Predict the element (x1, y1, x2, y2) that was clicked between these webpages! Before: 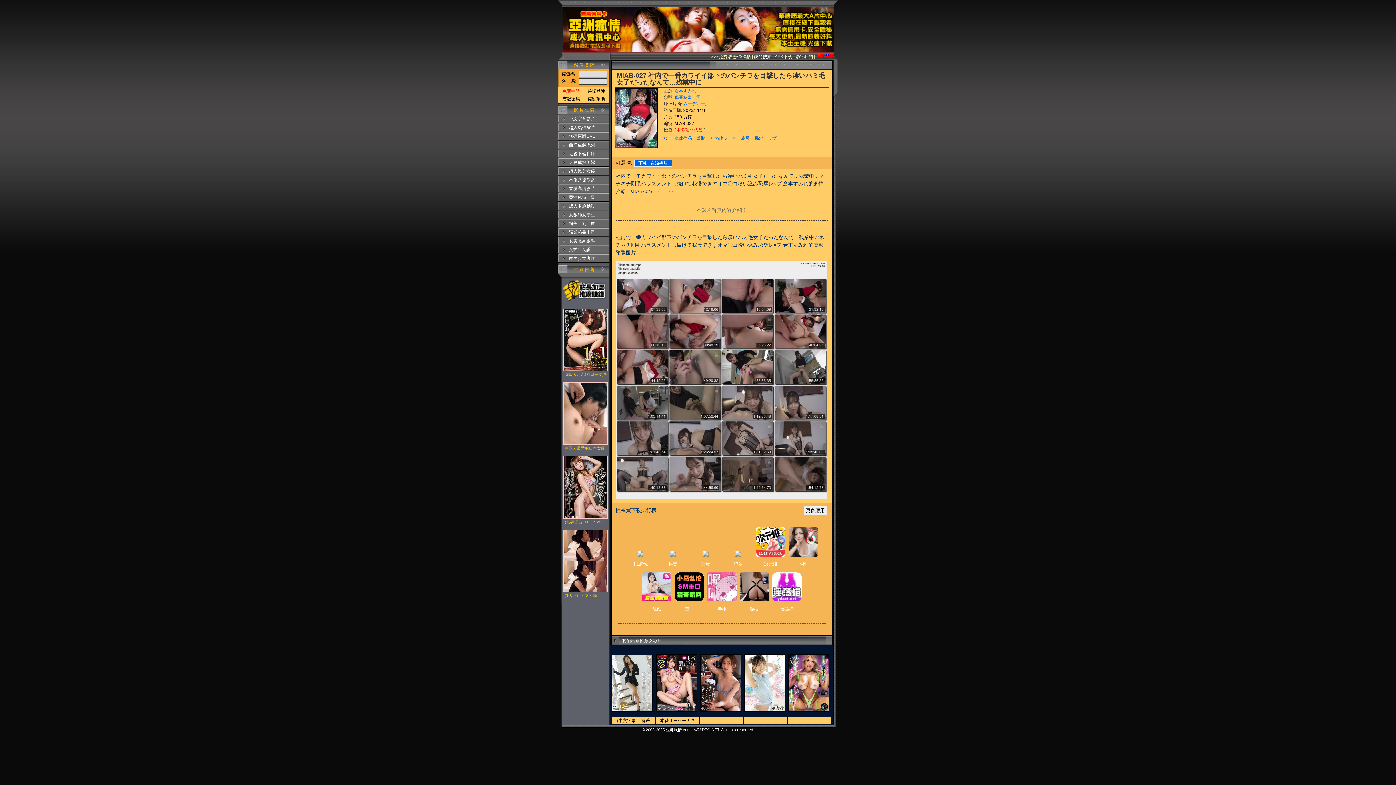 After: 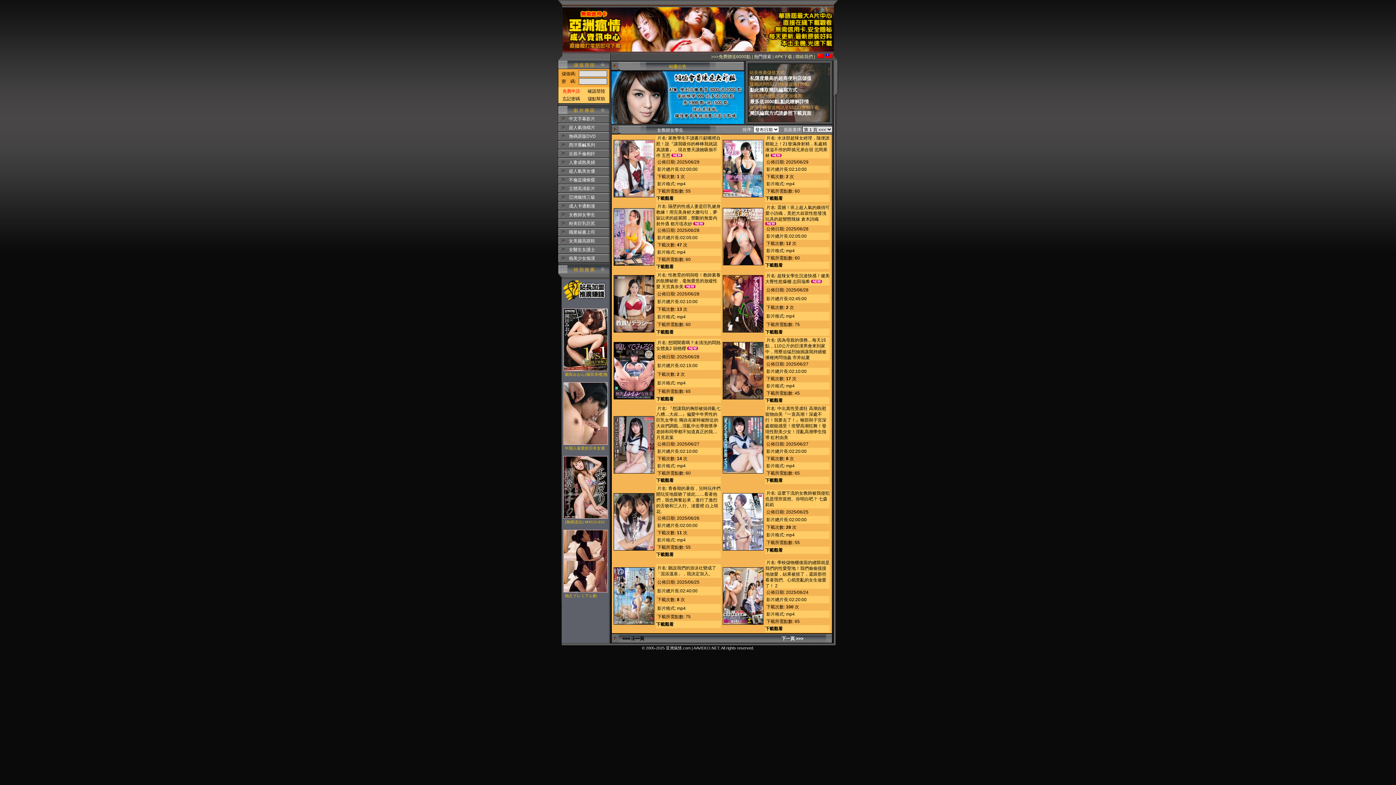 Action: label: 女教師女學生 bbox: (569, 212, 595, 217)